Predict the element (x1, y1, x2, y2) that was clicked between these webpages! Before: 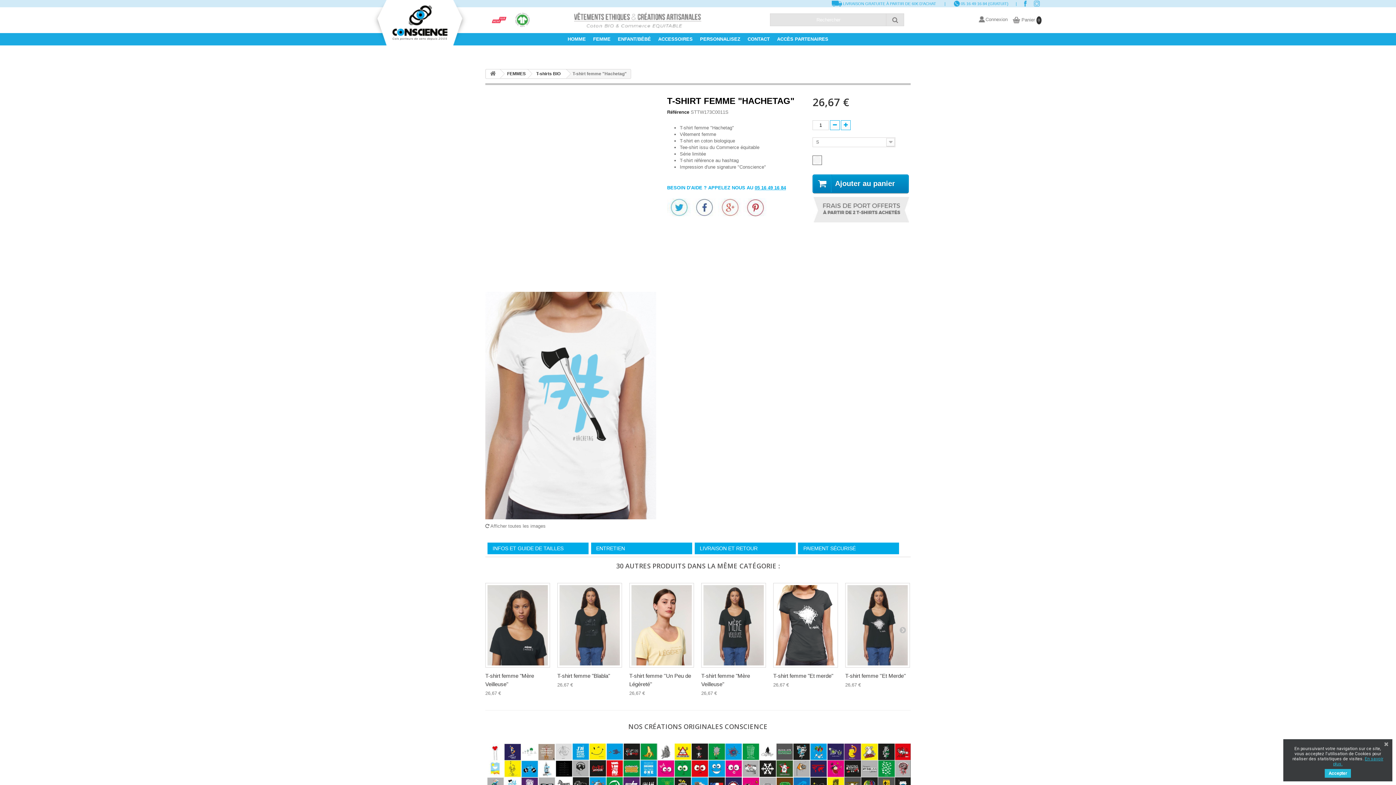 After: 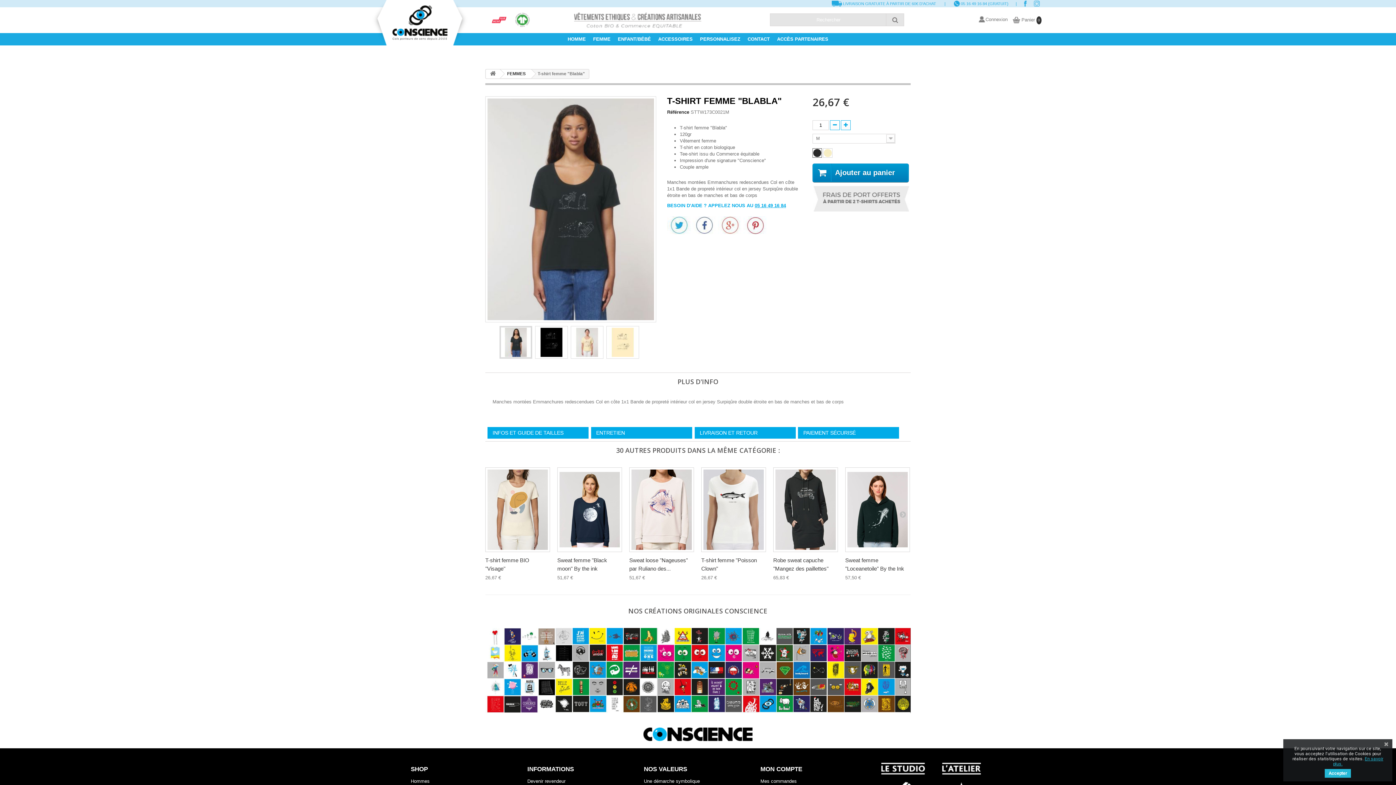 Action: bbox: (557, 583, 622, 668)